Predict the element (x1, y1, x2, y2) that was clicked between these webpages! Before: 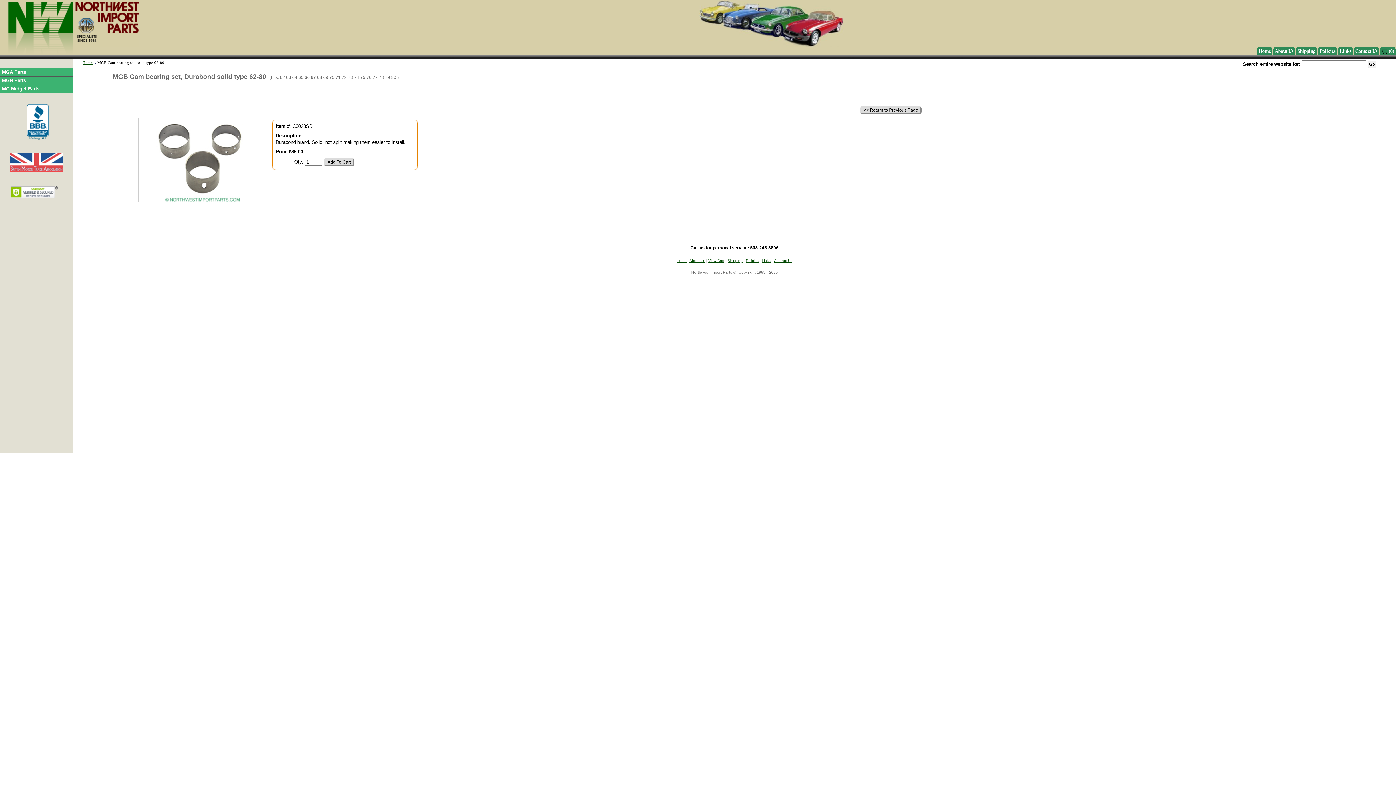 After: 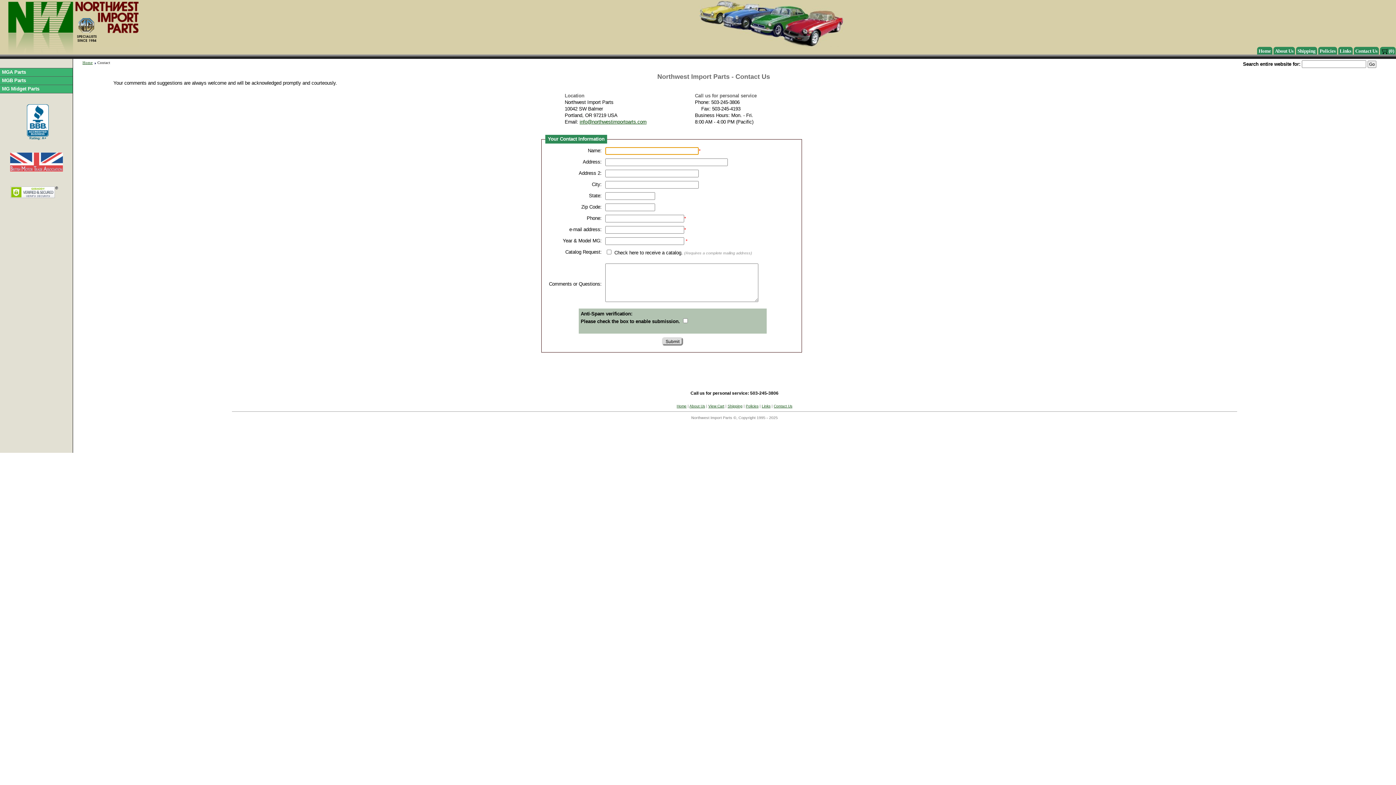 Action: bbox: (774, 258, 792, 262) label: Contact Us